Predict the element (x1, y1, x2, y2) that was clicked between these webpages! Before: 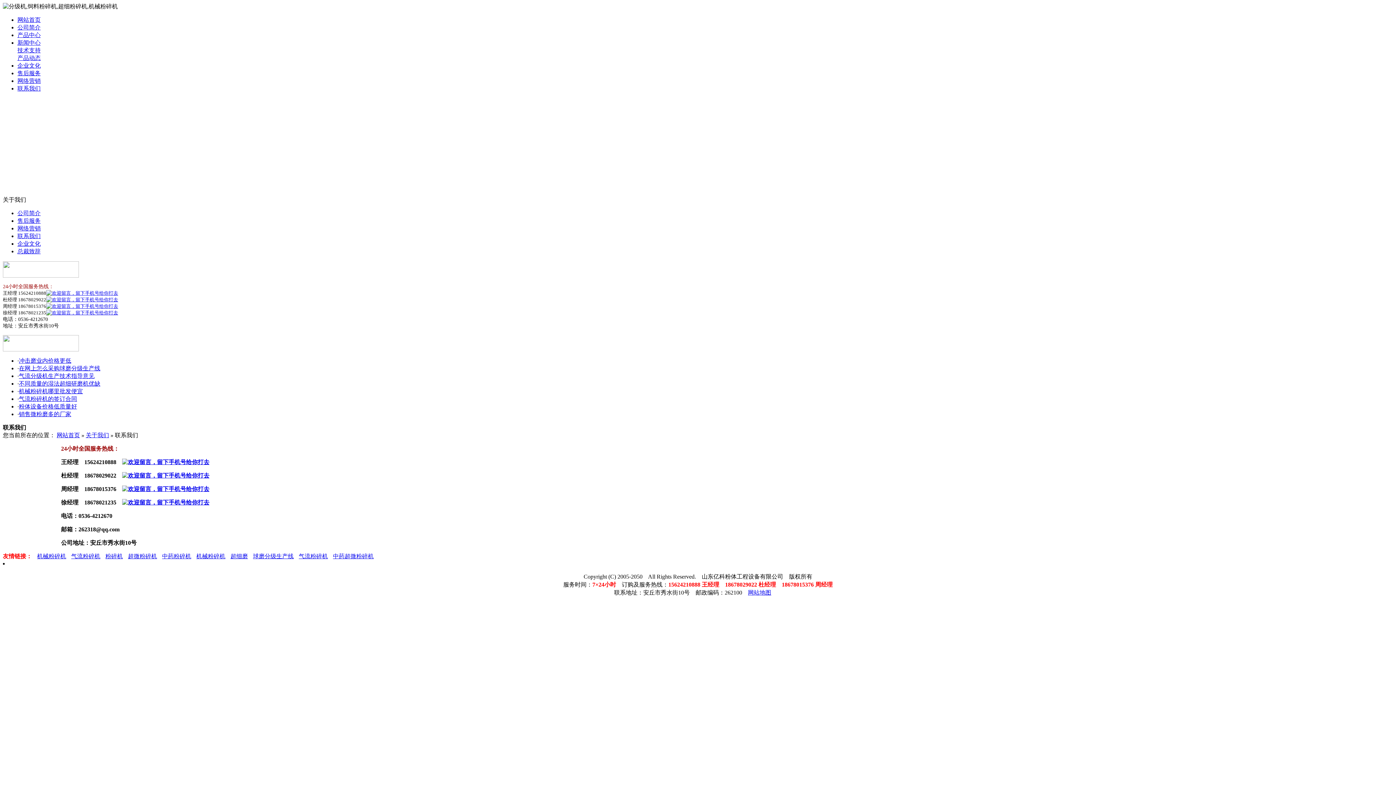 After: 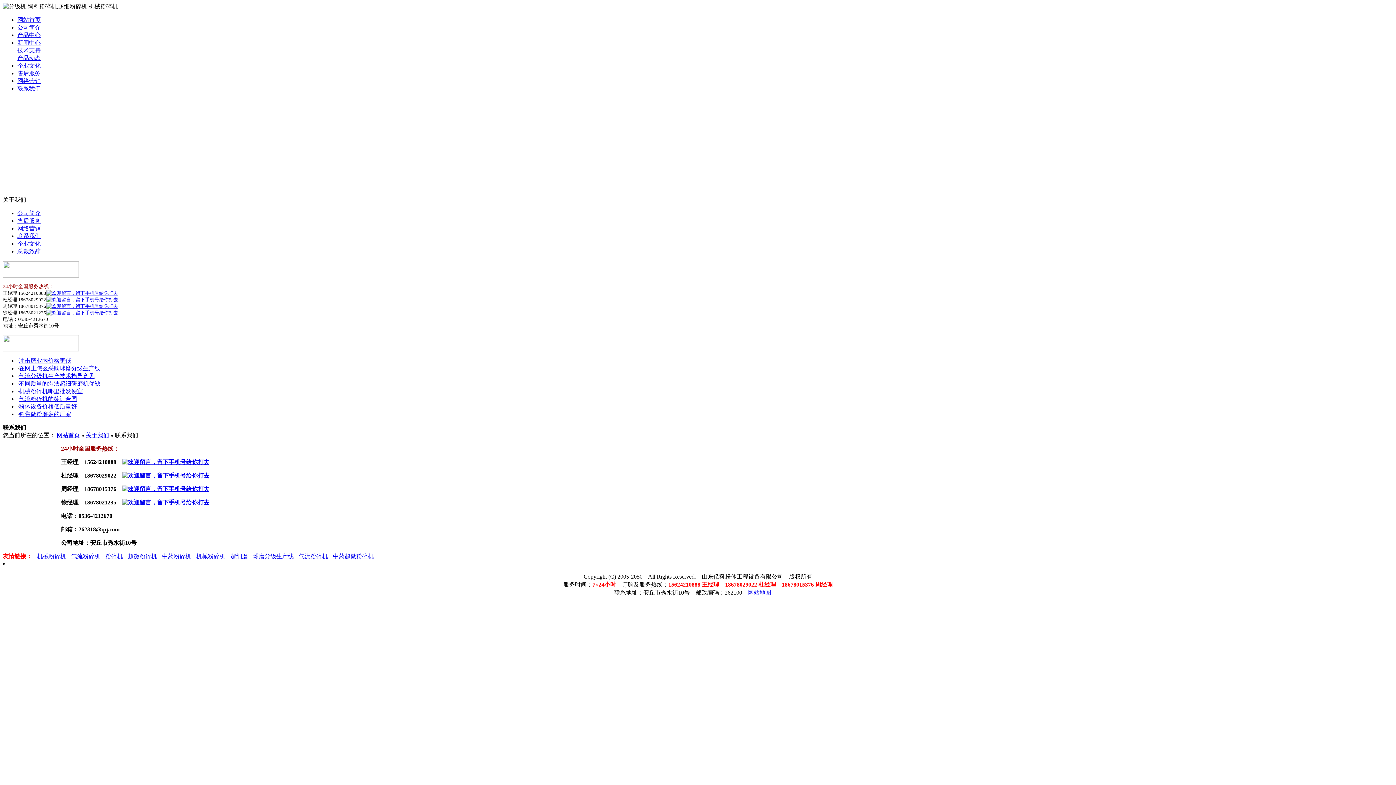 Action: bbox: (122, 486, 209, 492)